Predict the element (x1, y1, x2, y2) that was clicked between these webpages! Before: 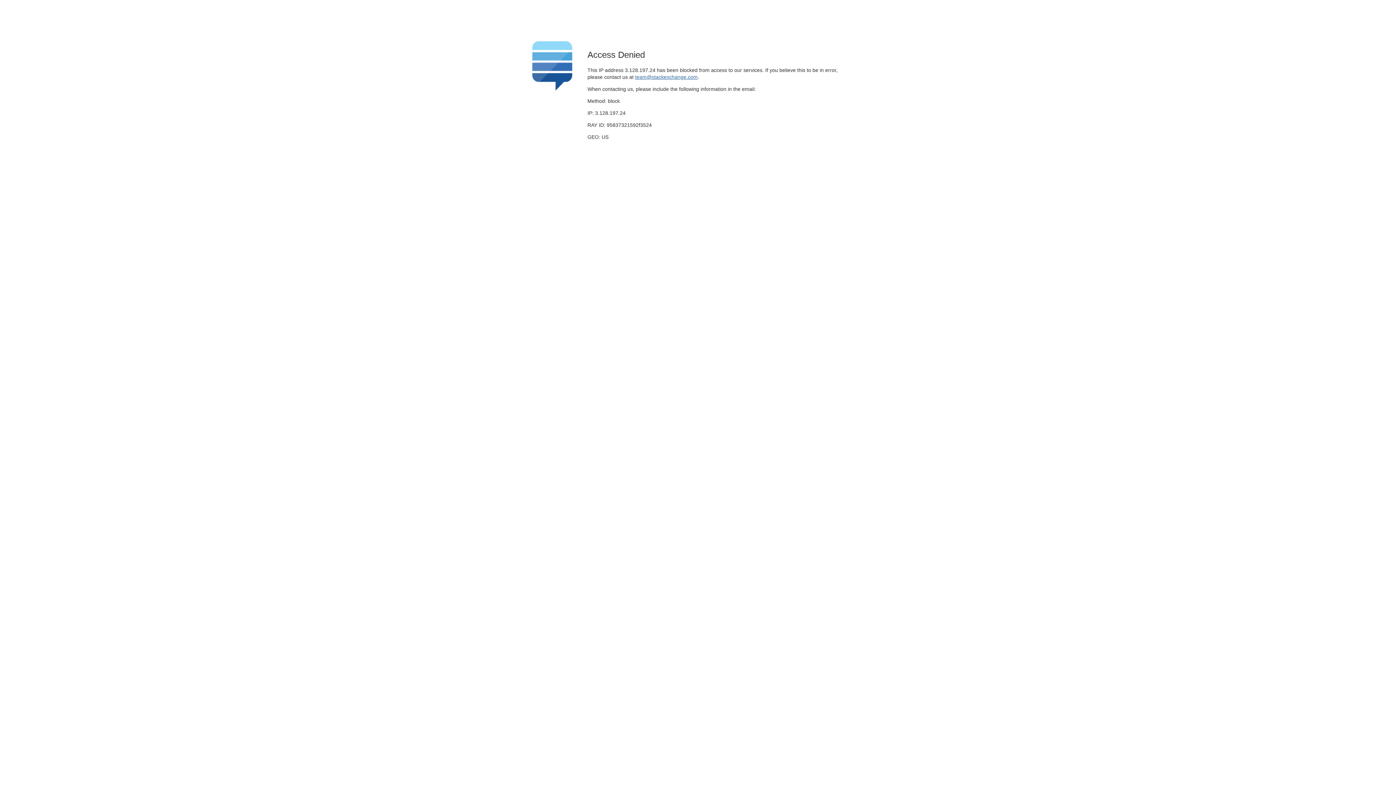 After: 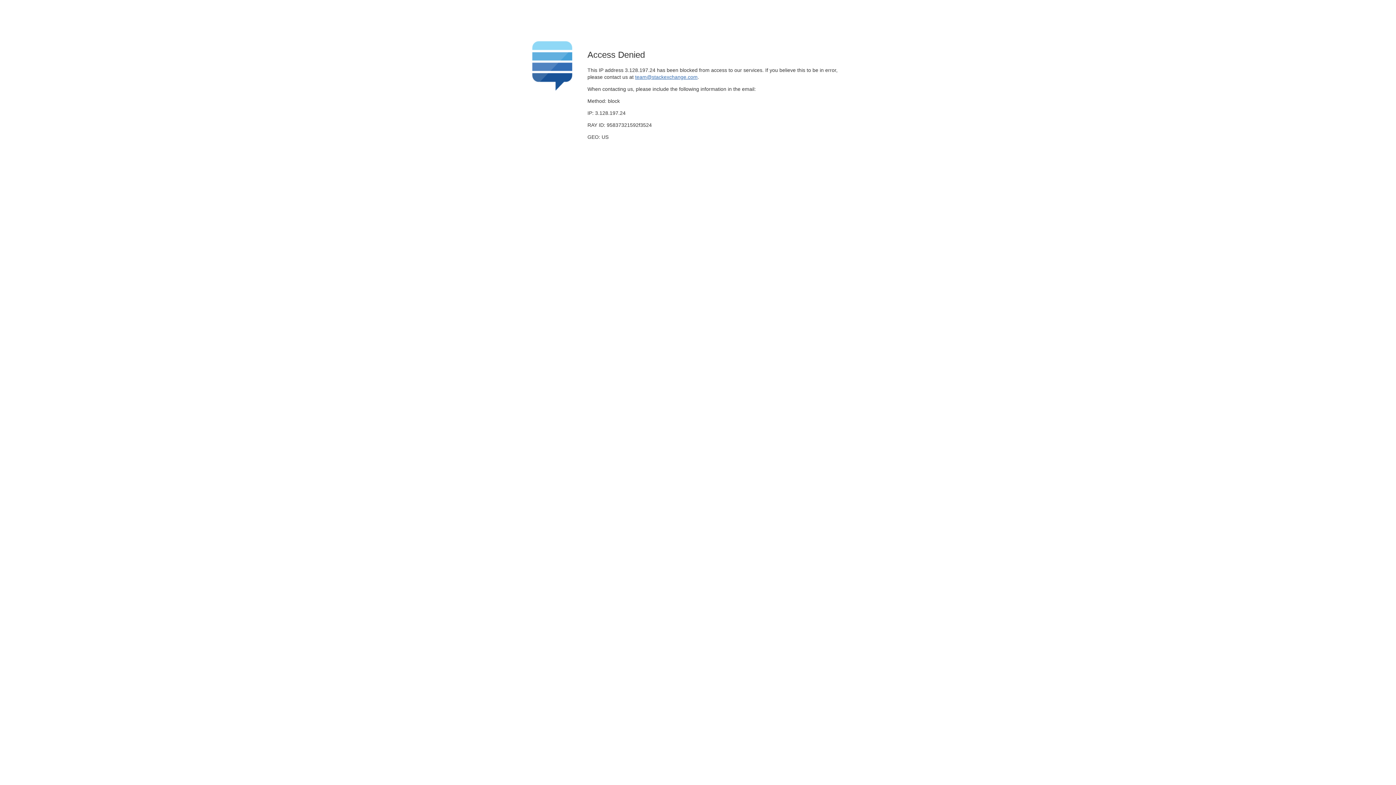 Action: label: team@stackexchange.com bbox: (635, 74, 697, 79)